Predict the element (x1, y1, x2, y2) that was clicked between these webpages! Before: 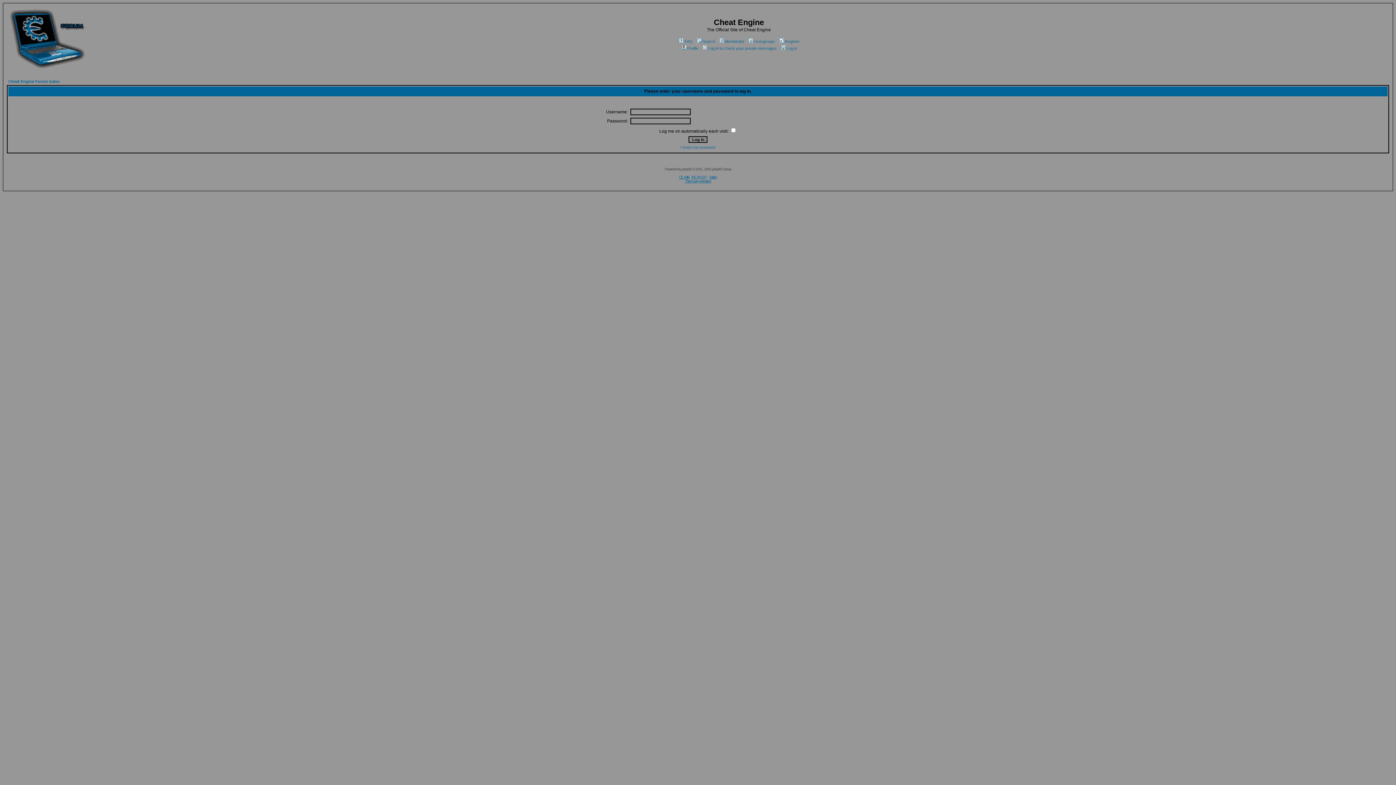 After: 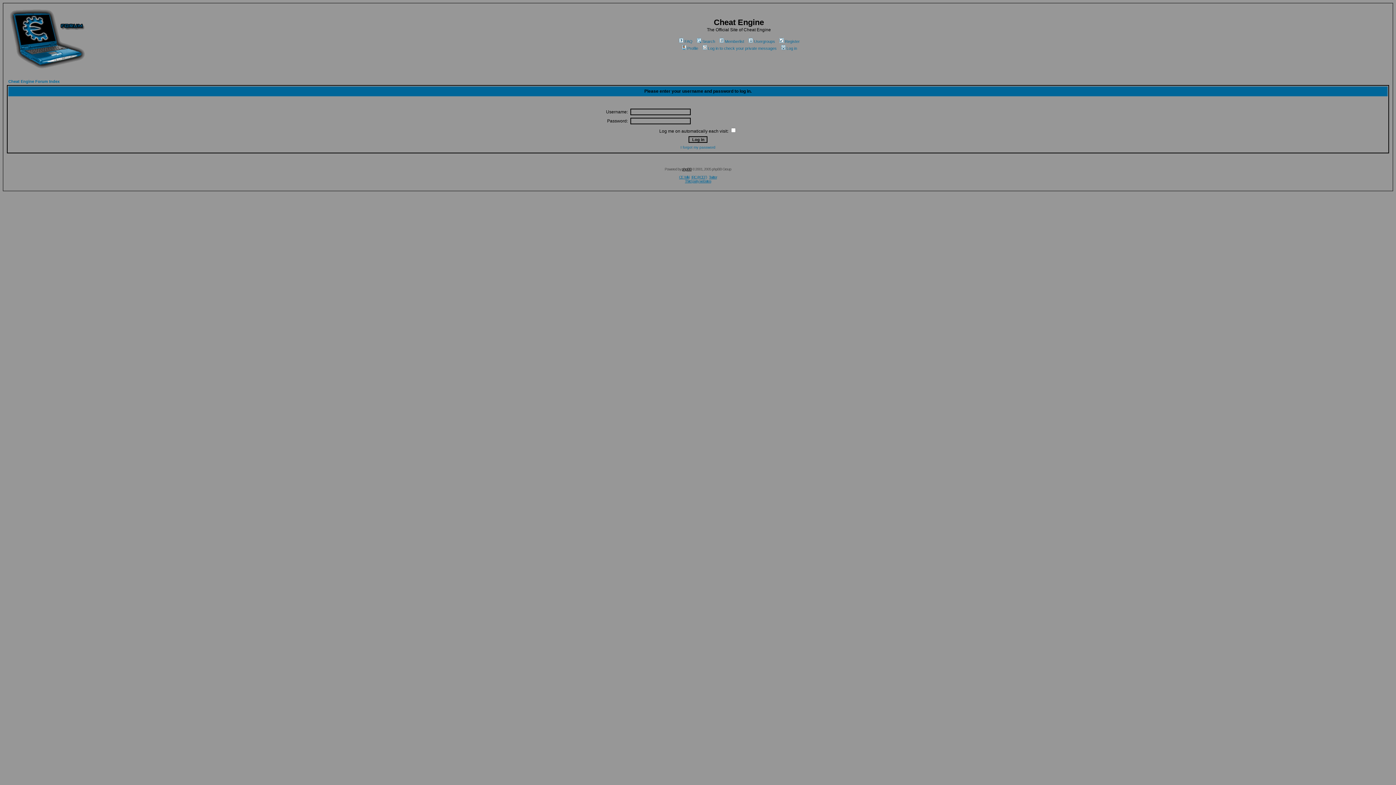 Action: bbox: (682, 167, 691, 171) label: phpBB